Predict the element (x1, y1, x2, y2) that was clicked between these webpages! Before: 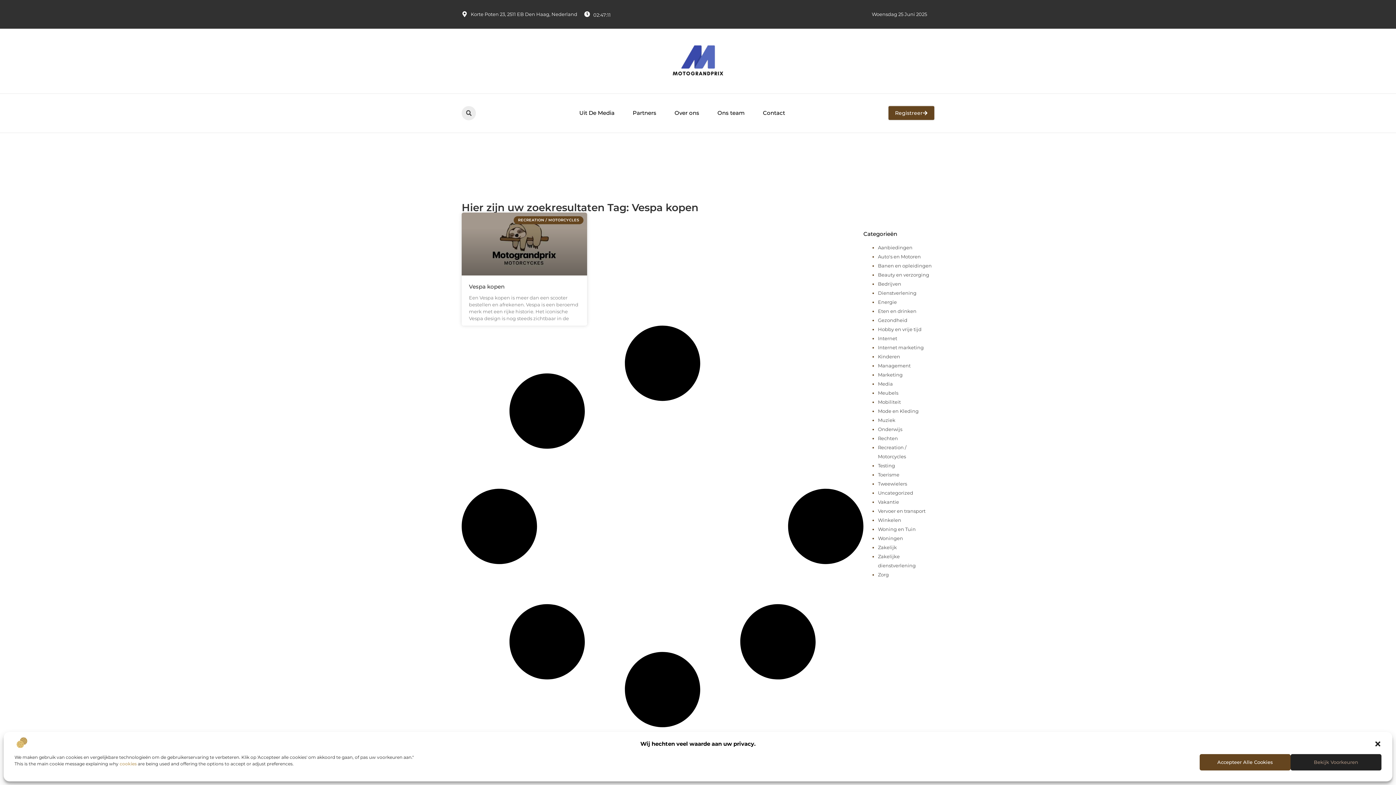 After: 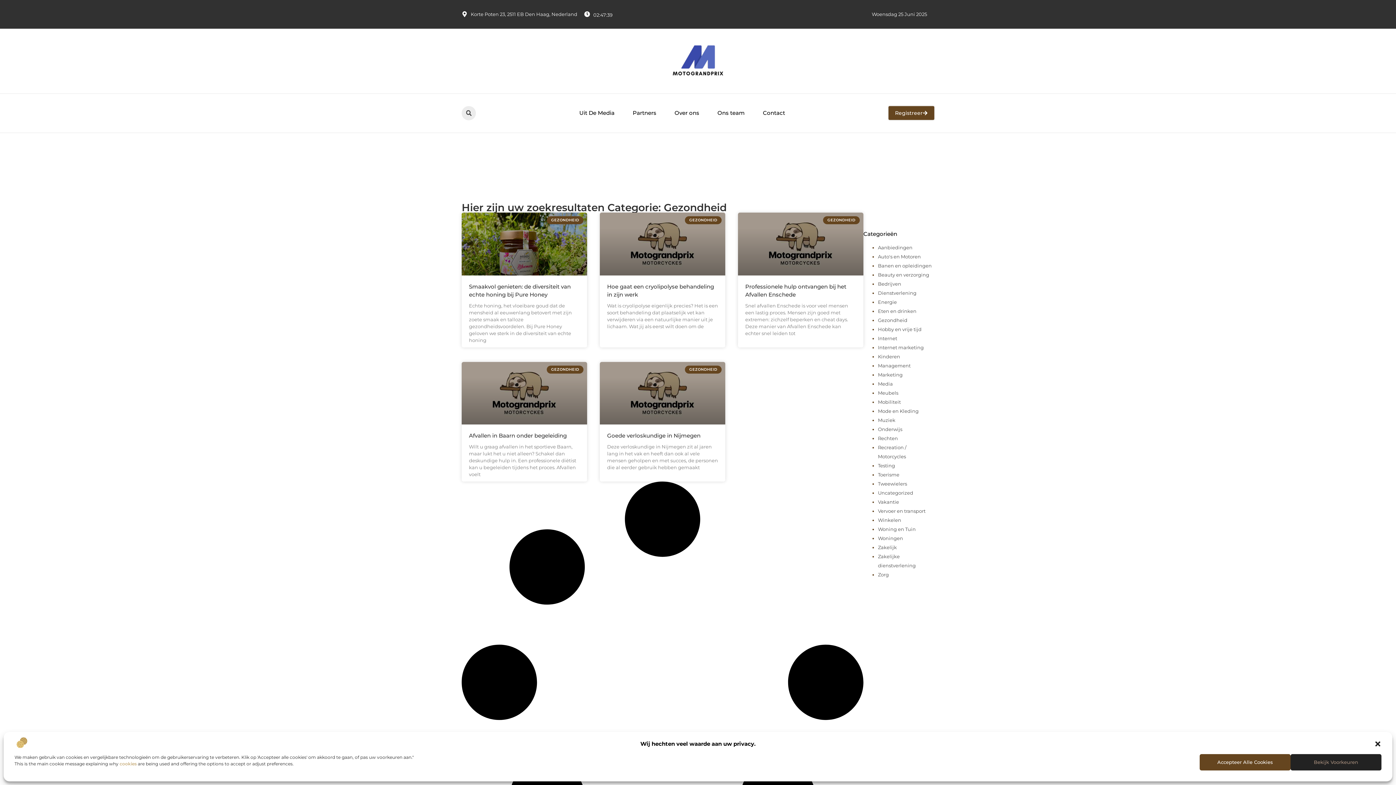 Action: bbox: (878, 317, 907, 323) label: Gezondheid